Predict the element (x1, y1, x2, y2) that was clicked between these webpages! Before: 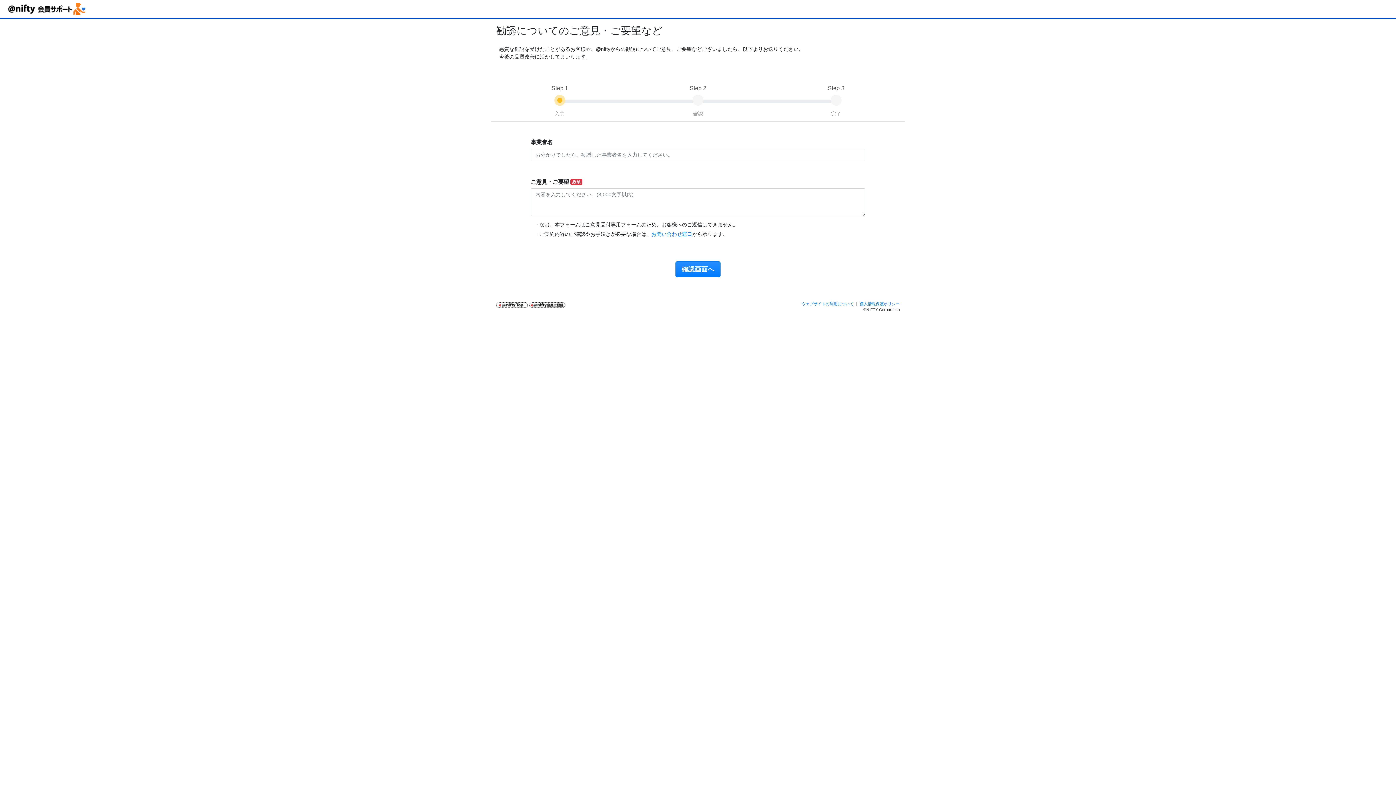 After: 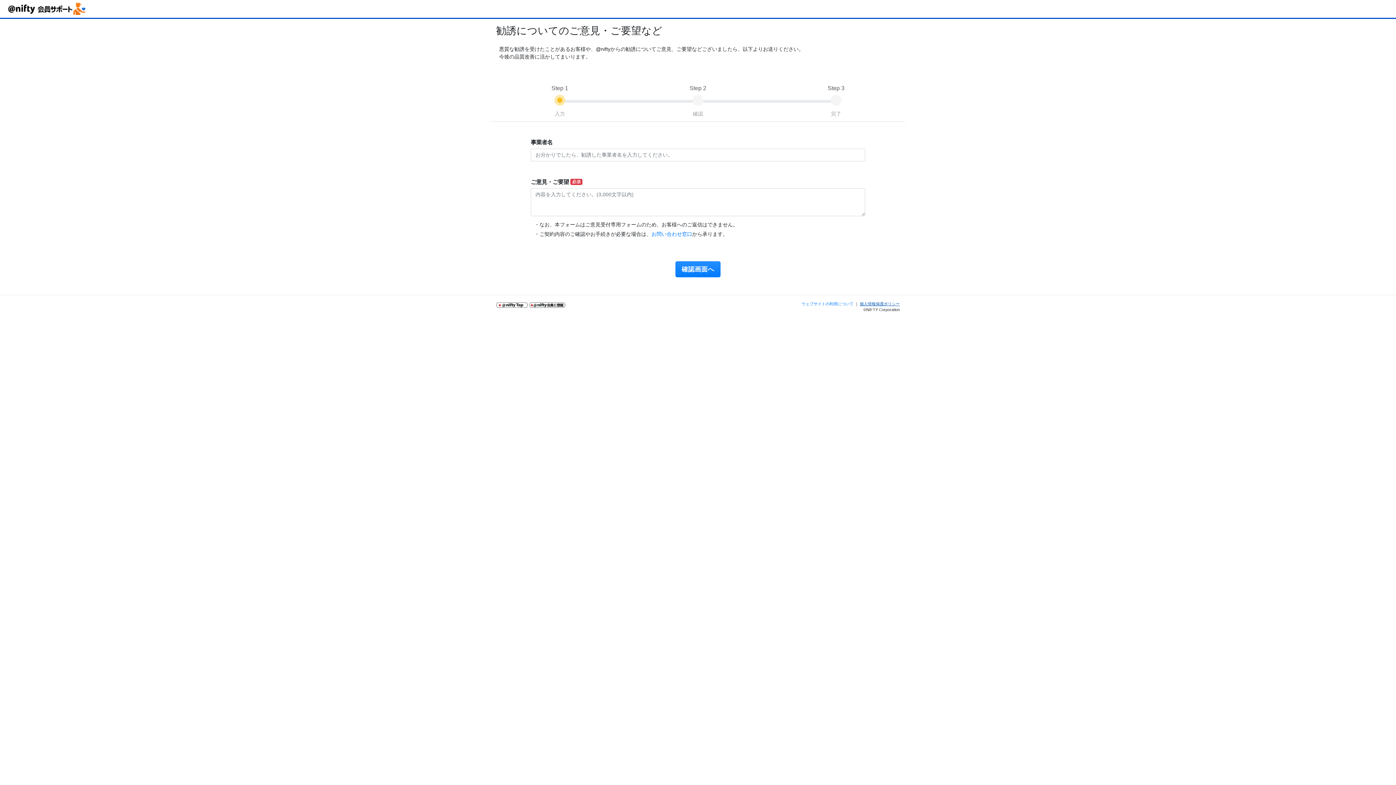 Action: label: 個人情報保護ポリシー bbox: (859, 301, 899, 306)